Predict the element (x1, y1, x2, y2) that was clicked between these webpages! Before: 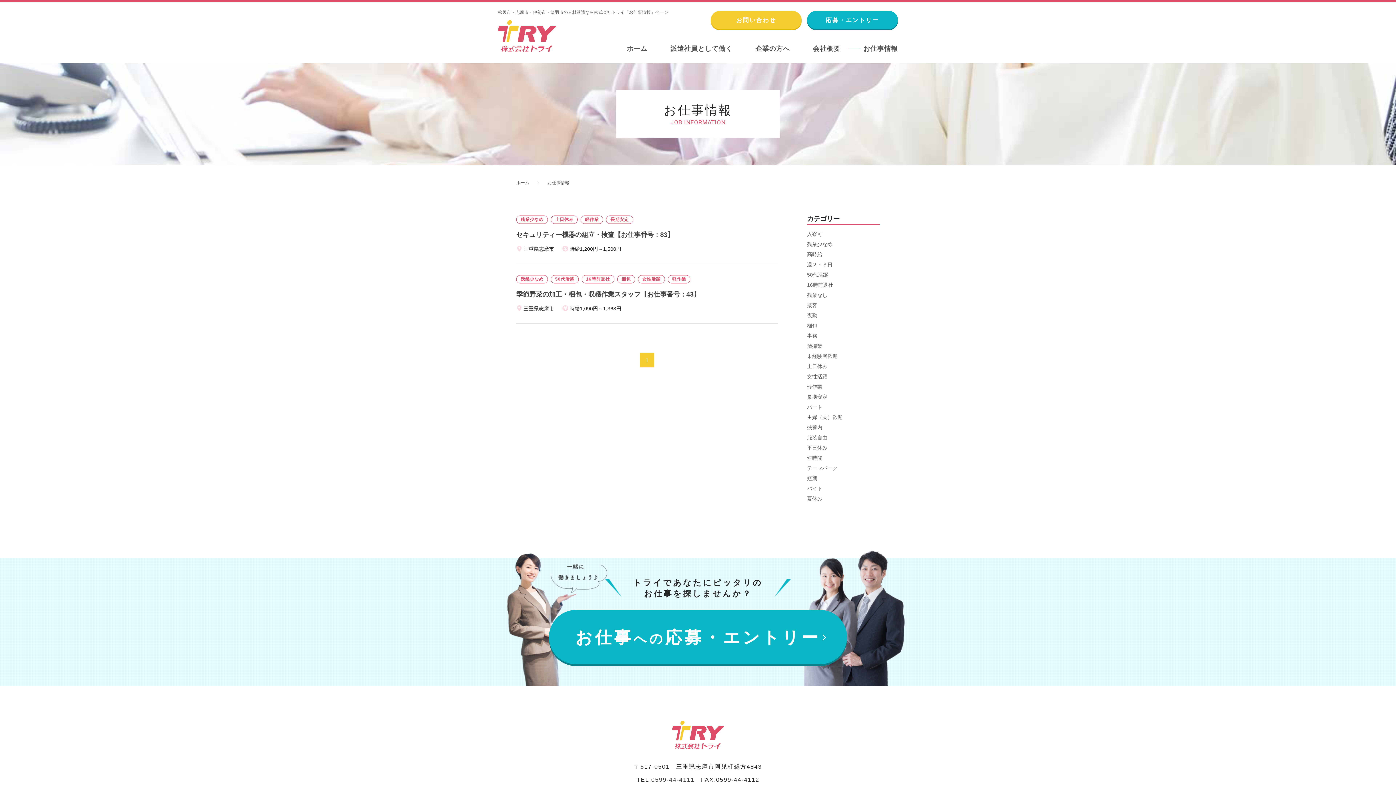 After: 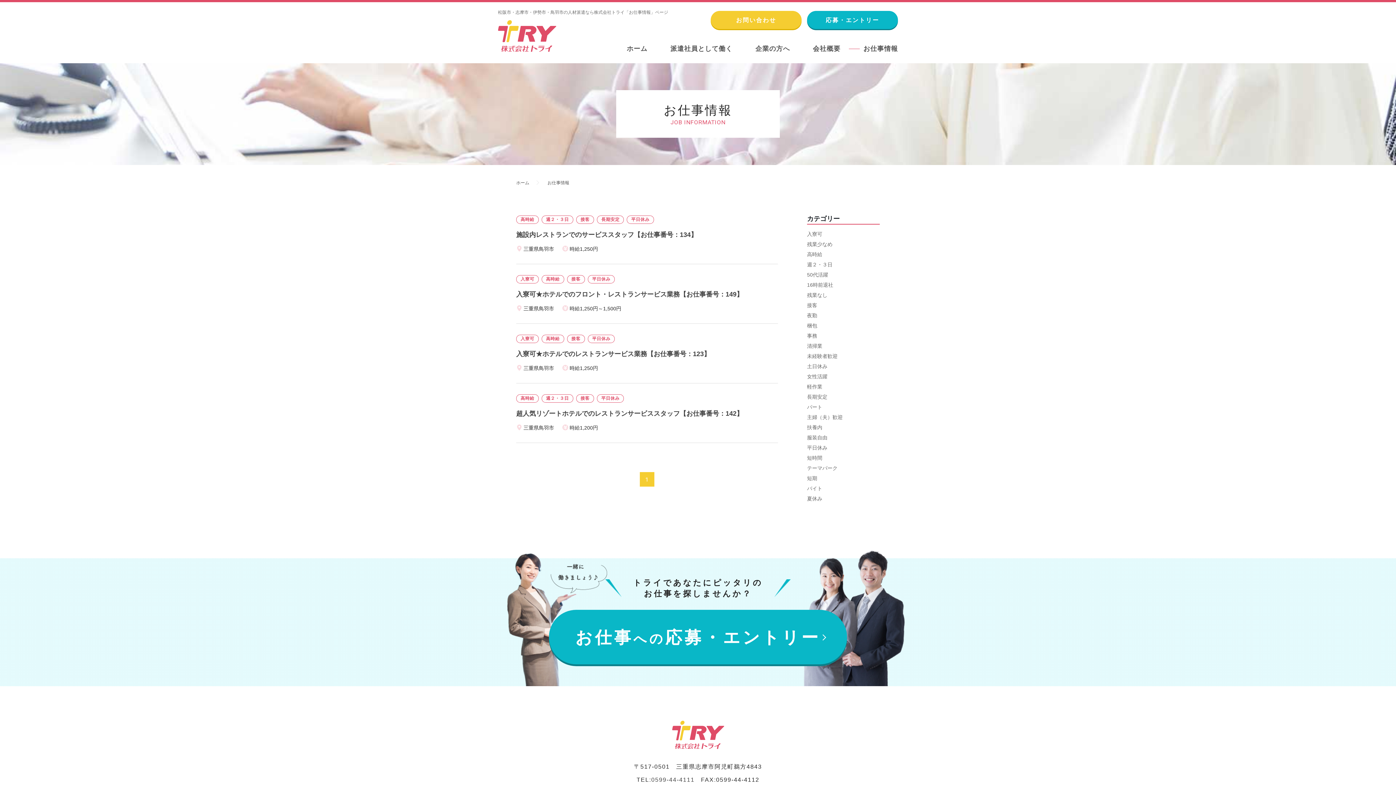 Action: bbox: (807, 249, 880, 259) label: 高時給